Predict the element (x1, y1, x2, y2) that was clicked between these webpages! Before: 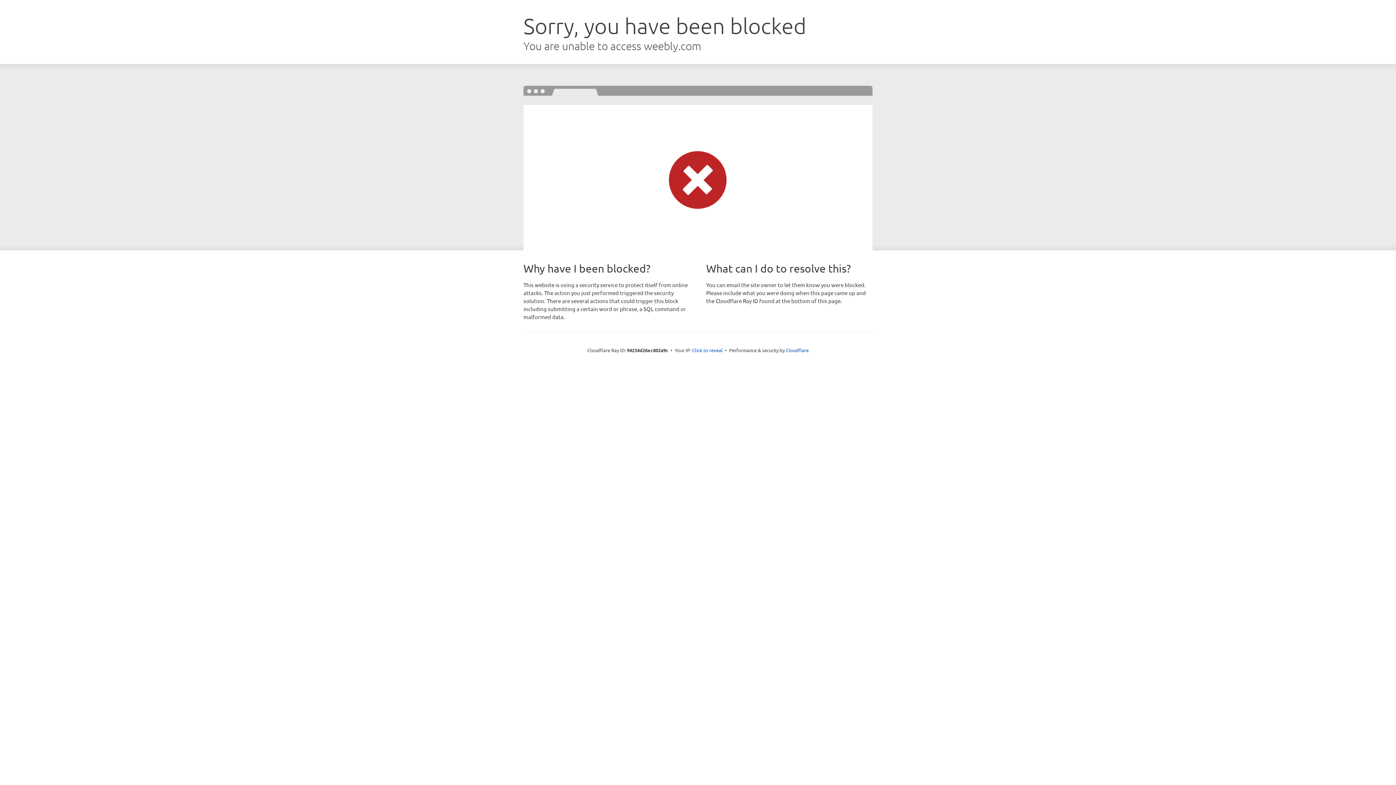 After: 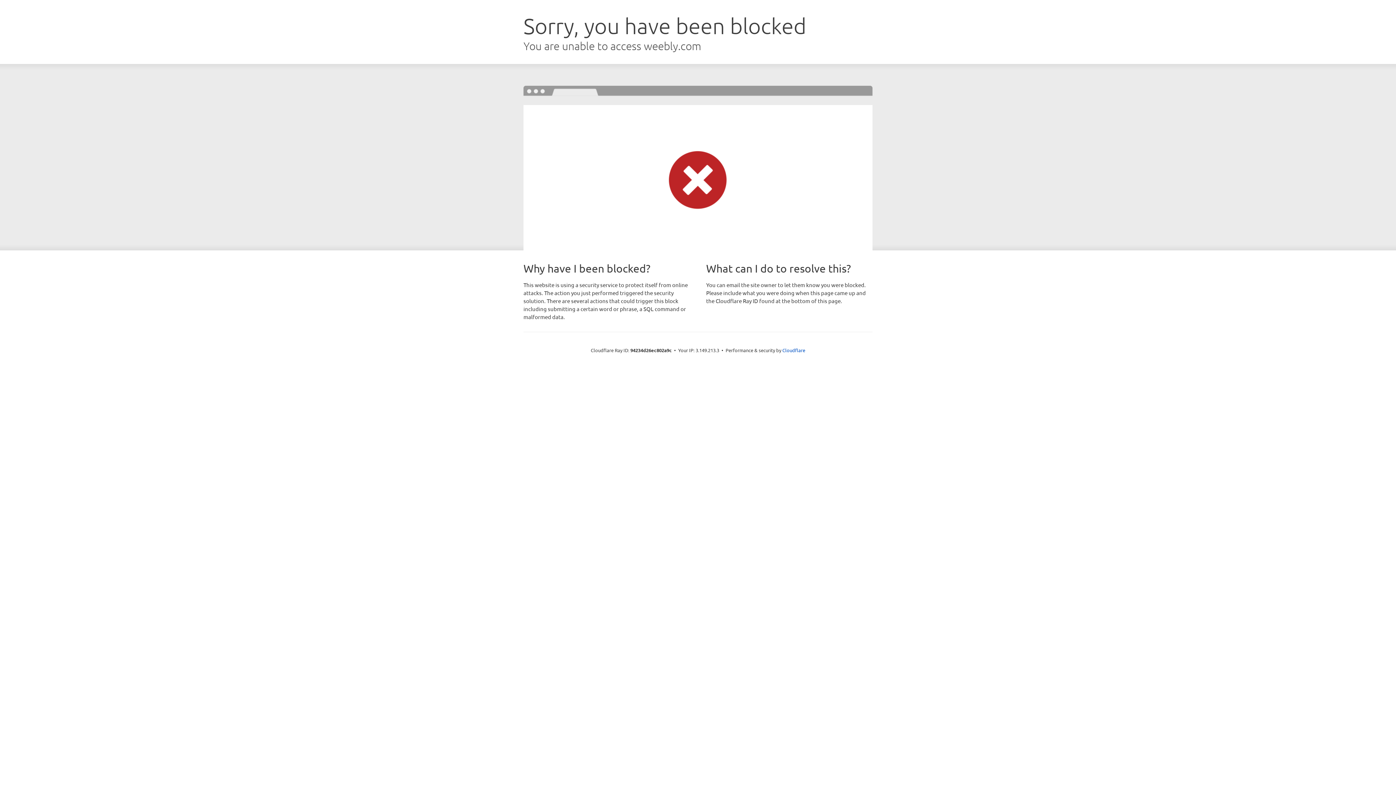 Action: label: Click to reveal bbox: (692, 346, 722, 353)